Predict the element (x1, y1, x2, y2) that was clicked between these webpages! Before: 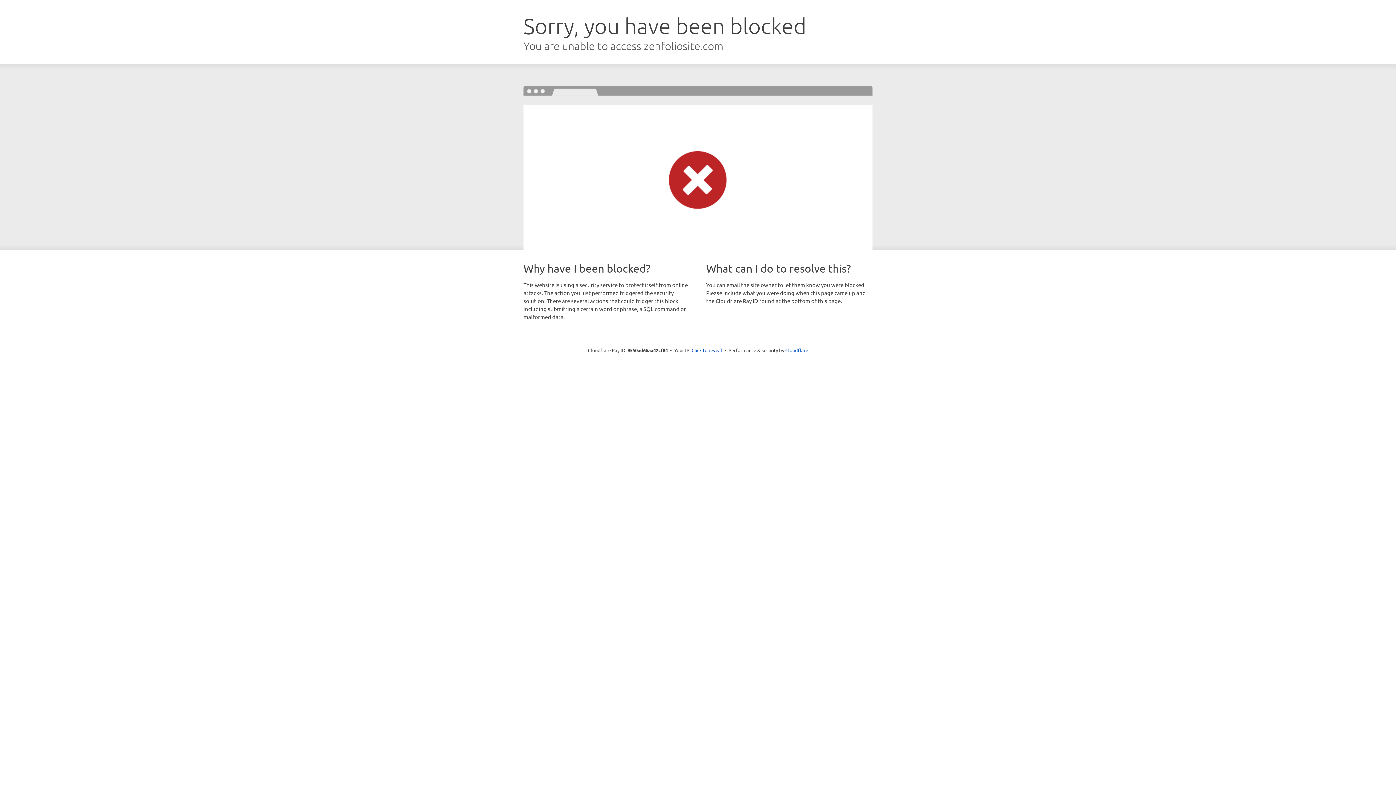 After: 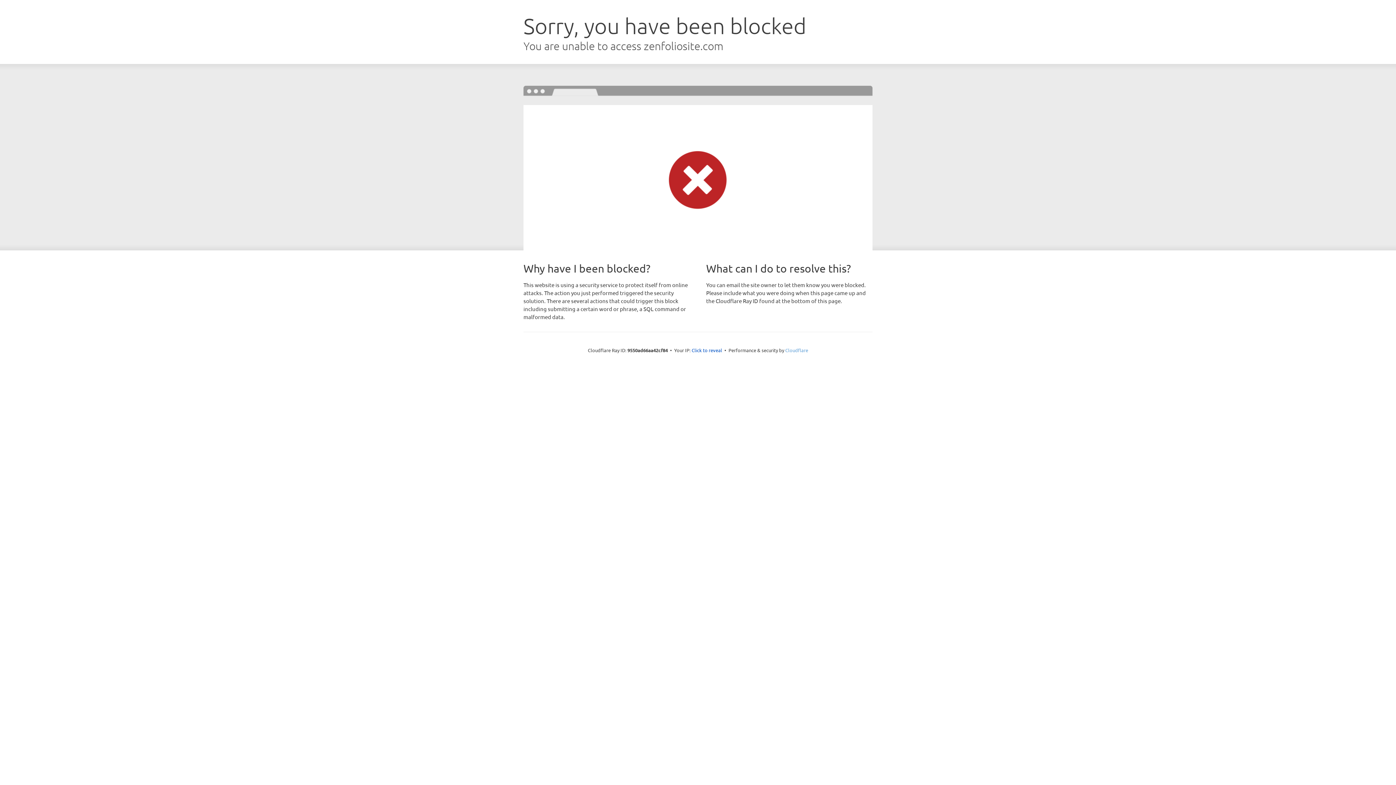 Action: bbox: (785, 347, 808, 353) label: Cloudflare